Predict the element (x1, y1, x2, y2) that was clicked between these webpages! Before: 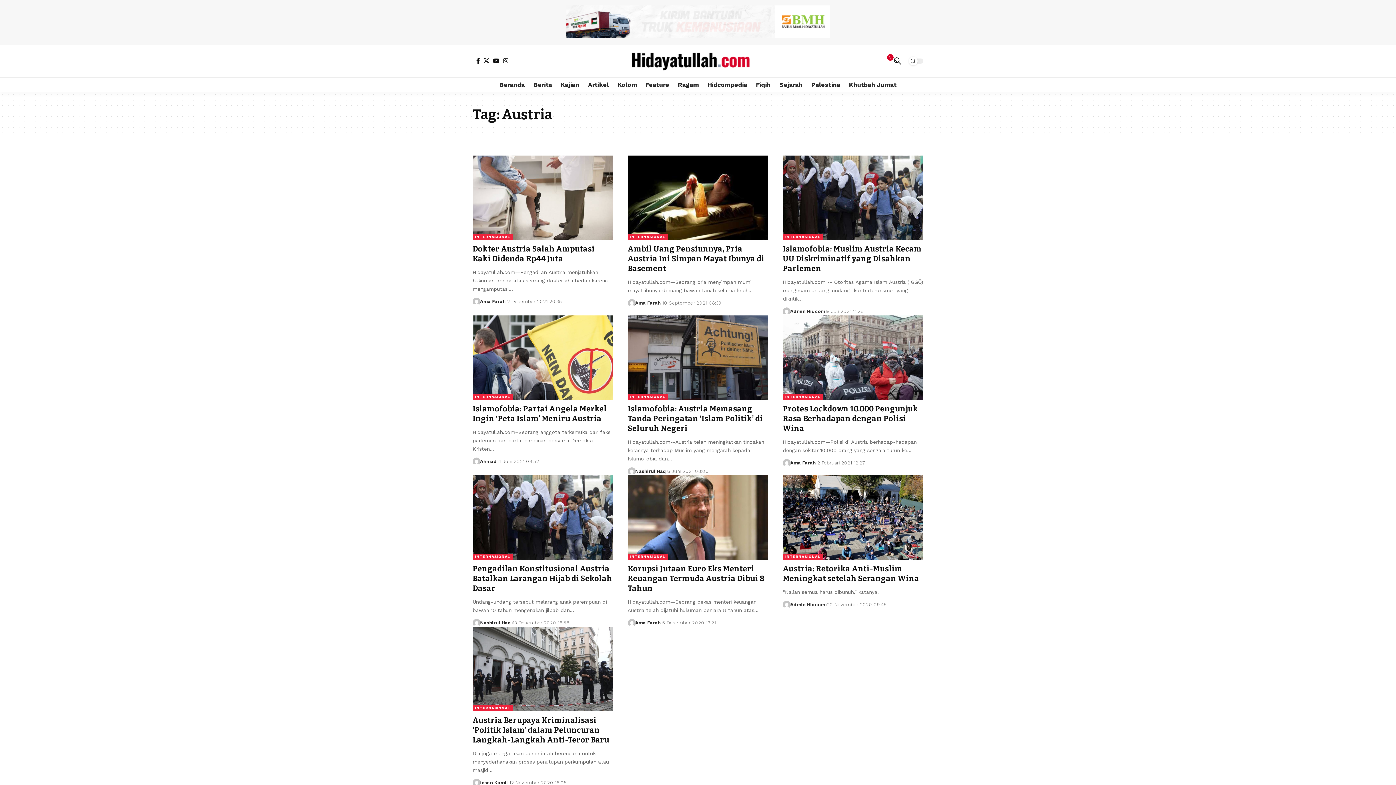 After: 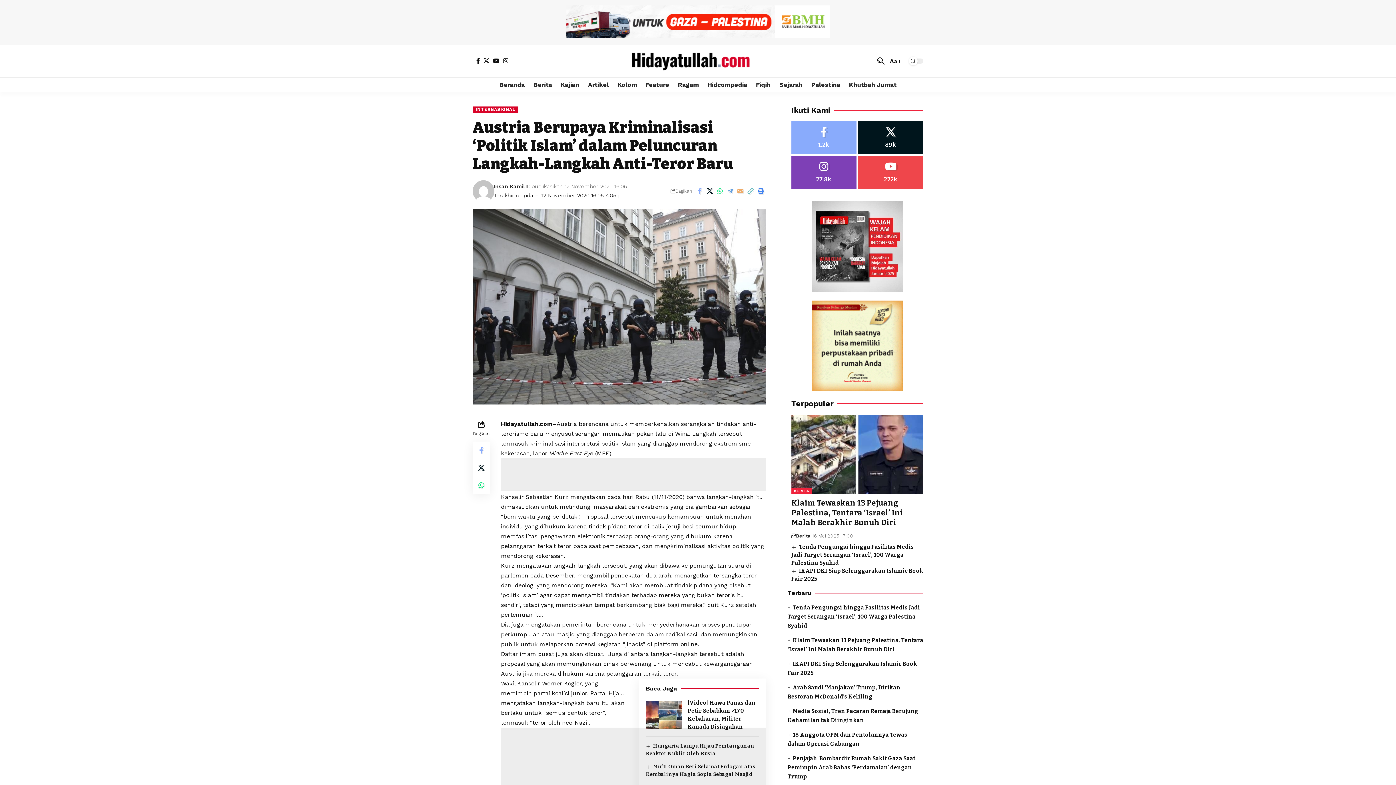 Action: bbox: (472, 627, 613, 711)